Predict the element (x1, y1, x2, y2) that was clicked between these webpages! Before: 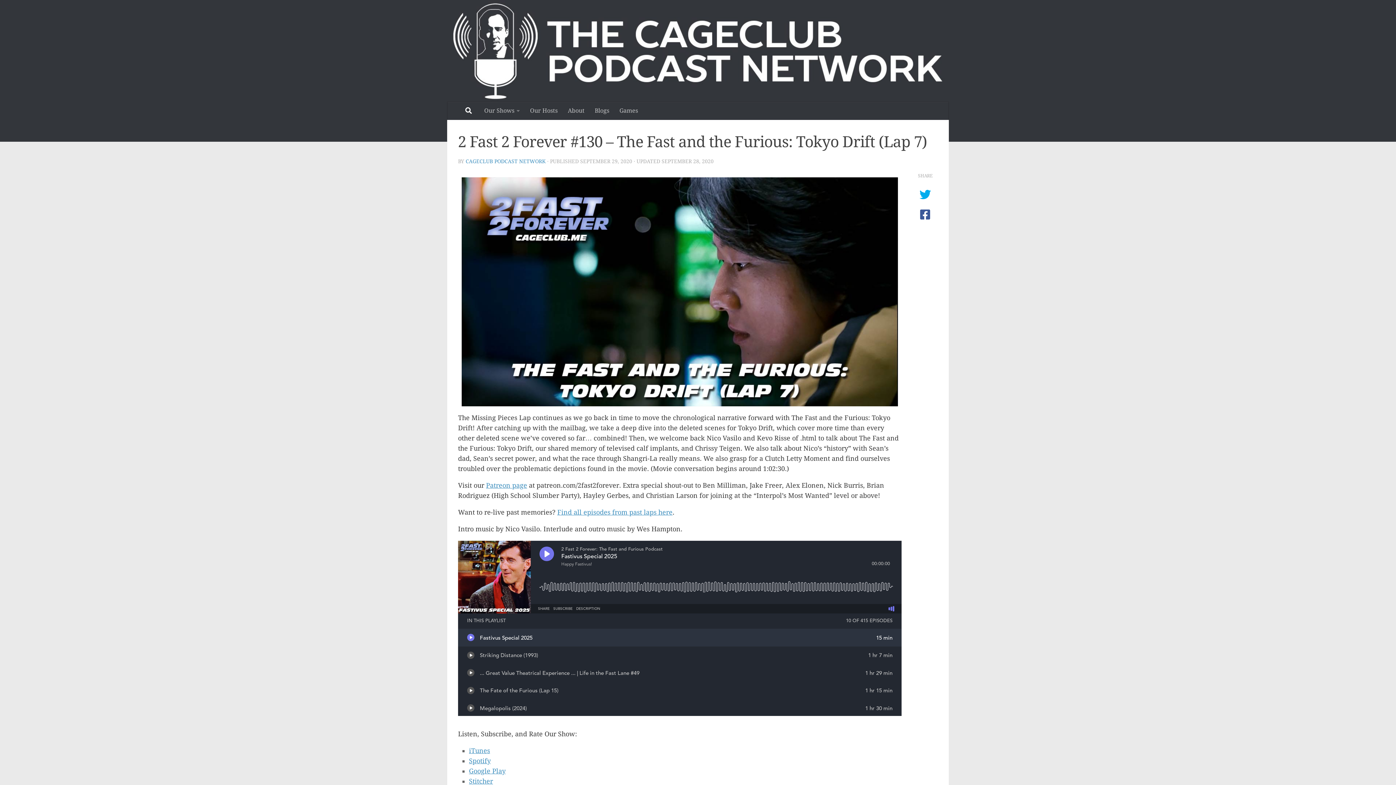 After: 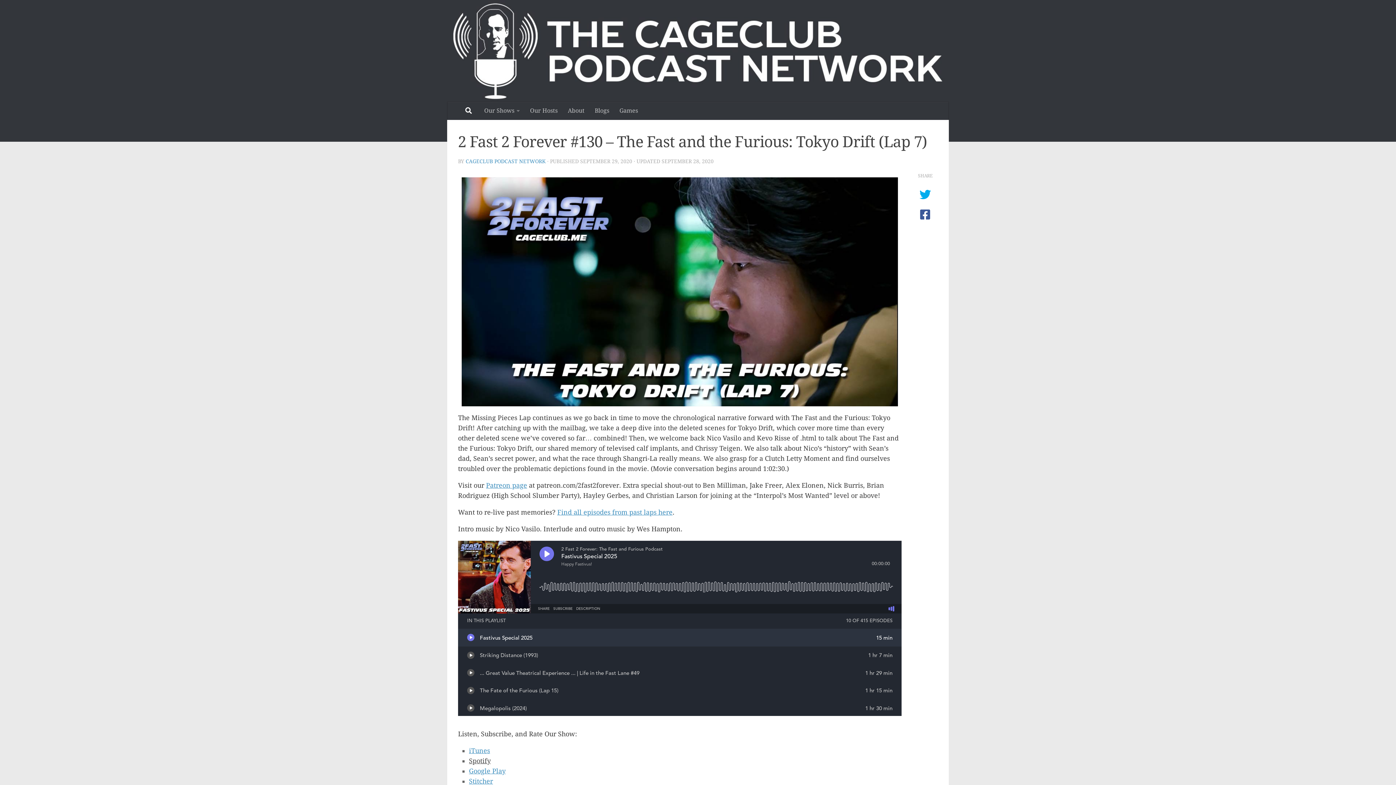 Action: bbox: (469, 757, 490, 765) label: Spotify